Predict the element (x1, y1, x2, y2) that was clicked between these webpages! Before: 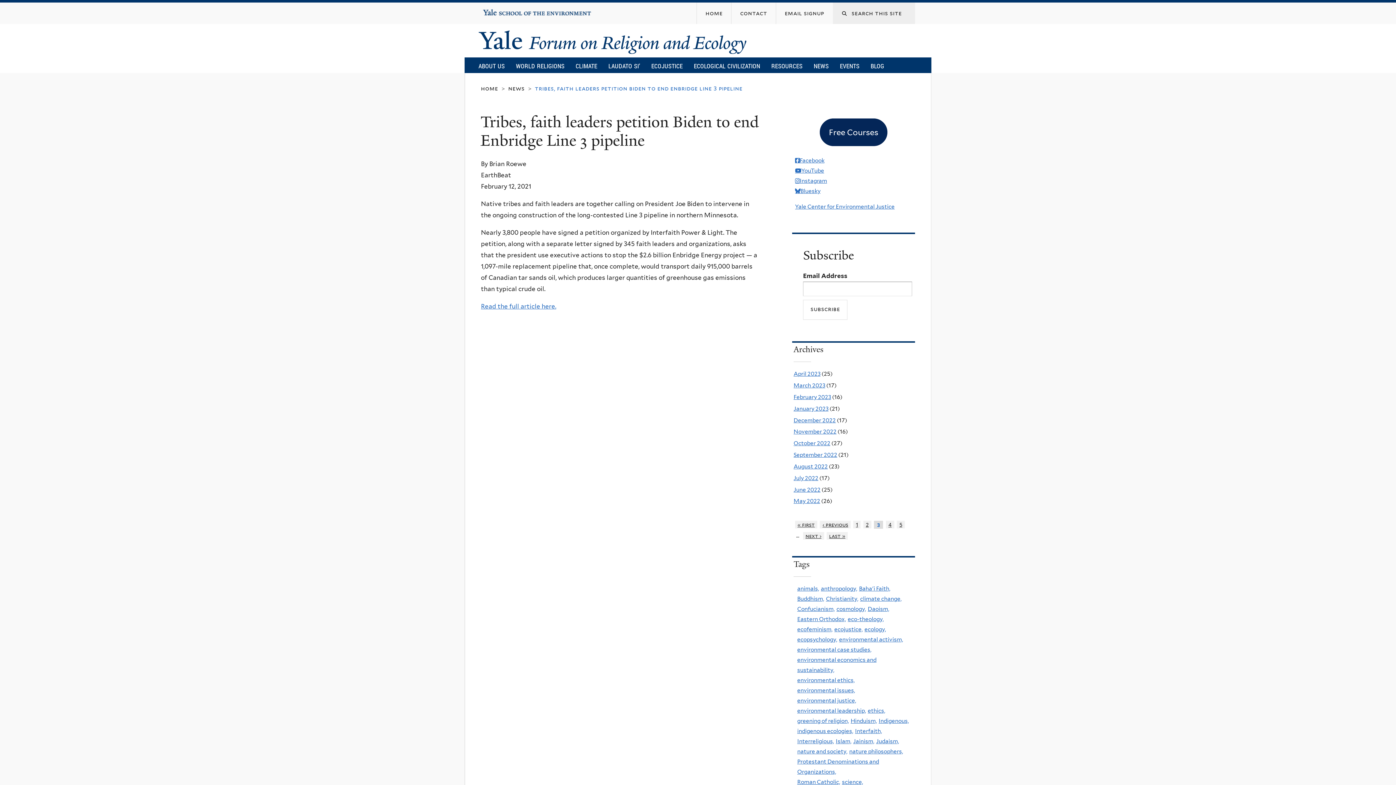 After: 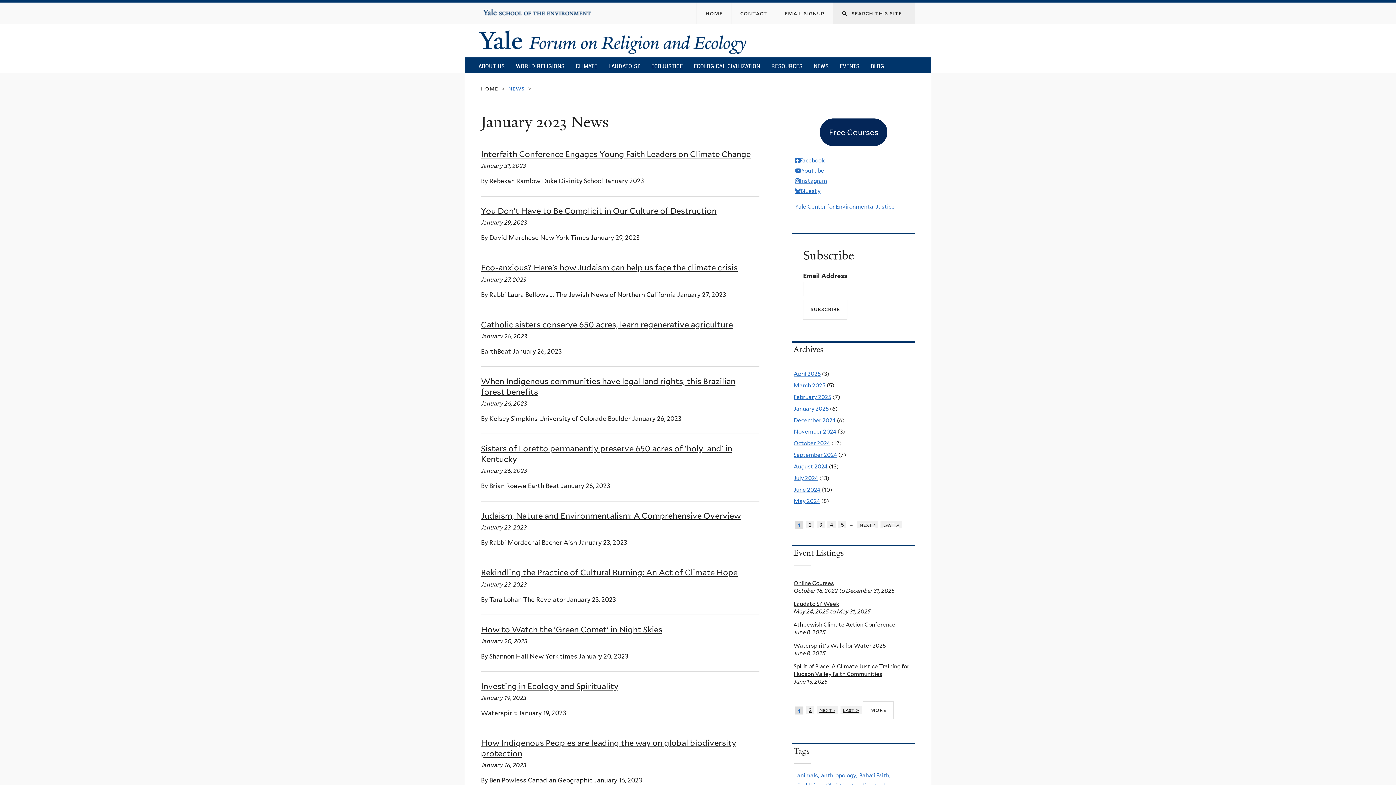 Action: label: January 2023 bbox: (793, 405, 828, 412)